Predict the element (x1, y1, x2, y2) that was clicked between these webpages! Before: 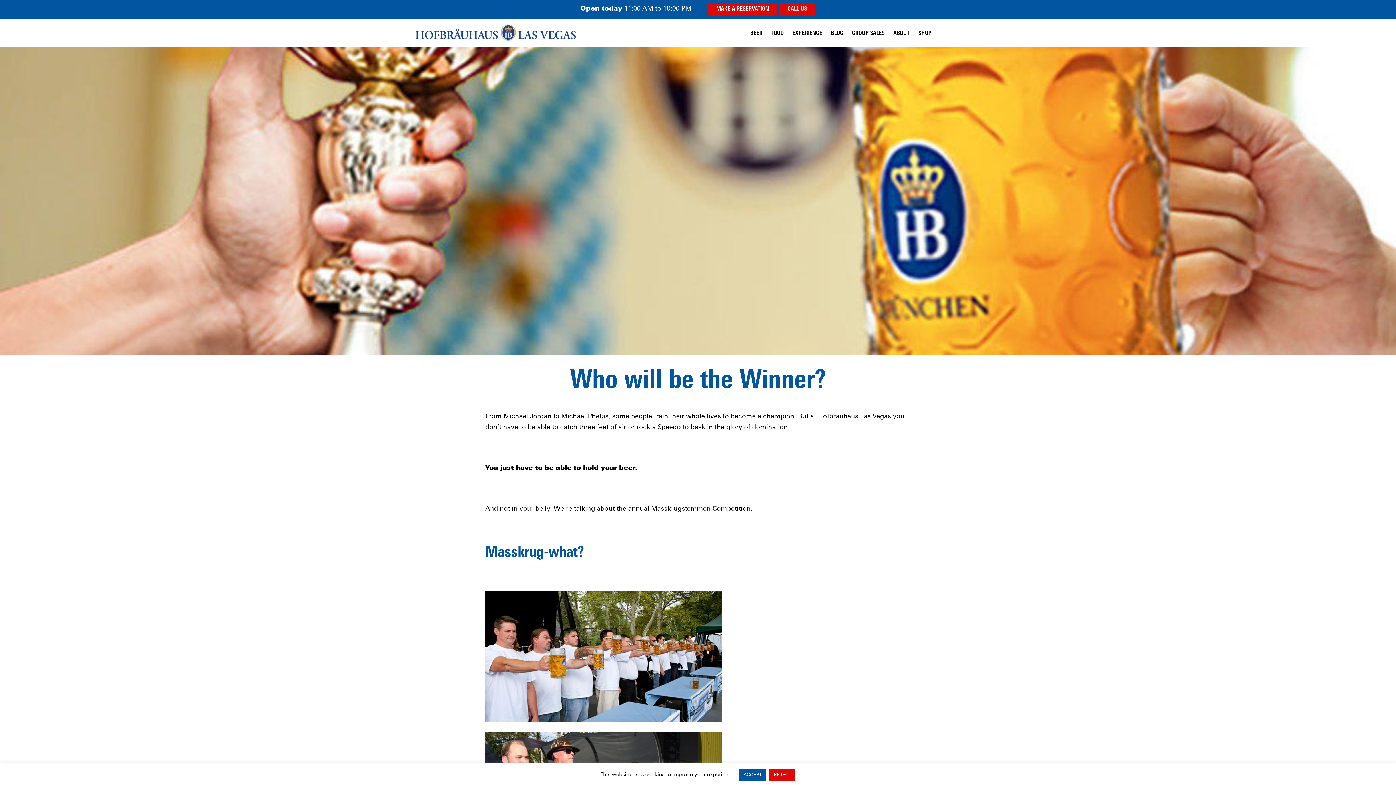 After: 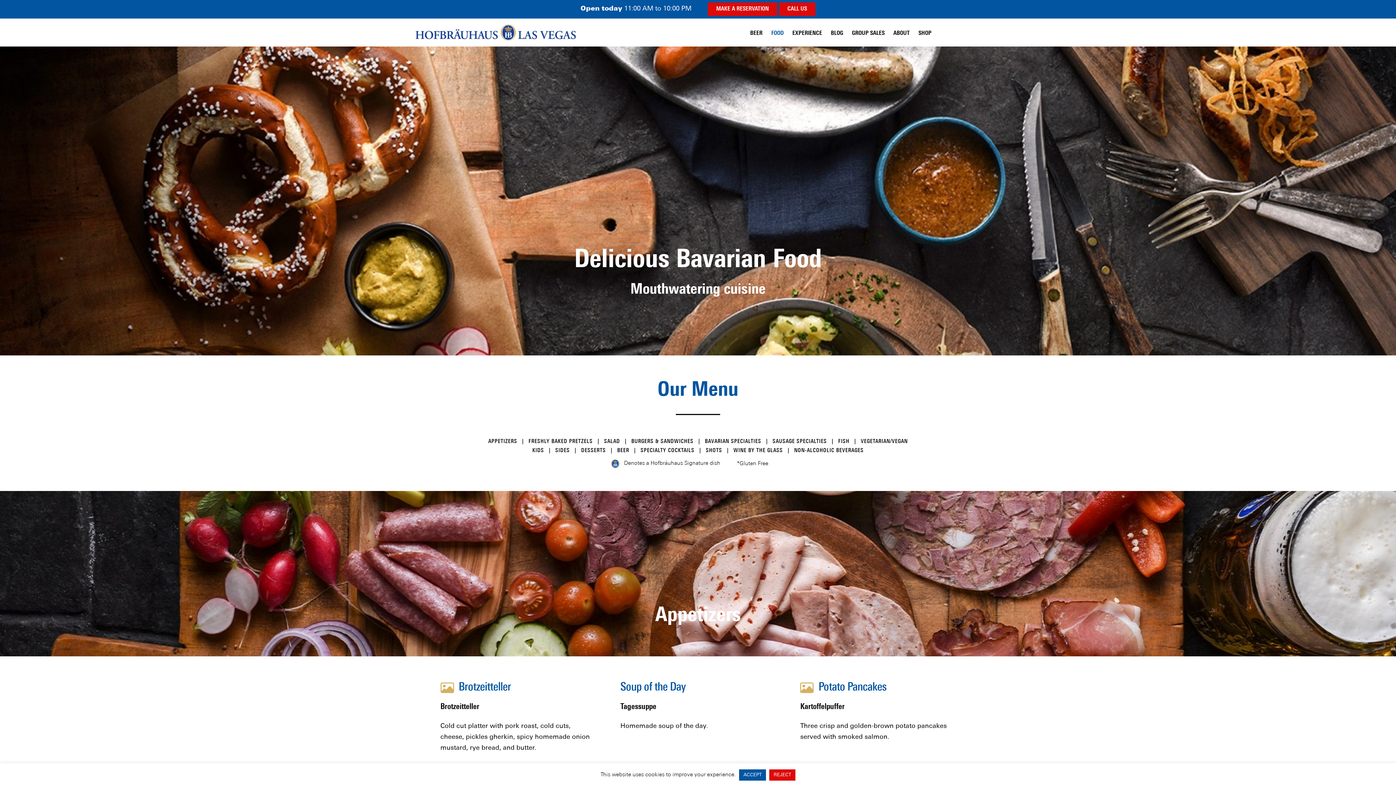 Action: label: FOOD bbox: (767, 29, 787, 37)